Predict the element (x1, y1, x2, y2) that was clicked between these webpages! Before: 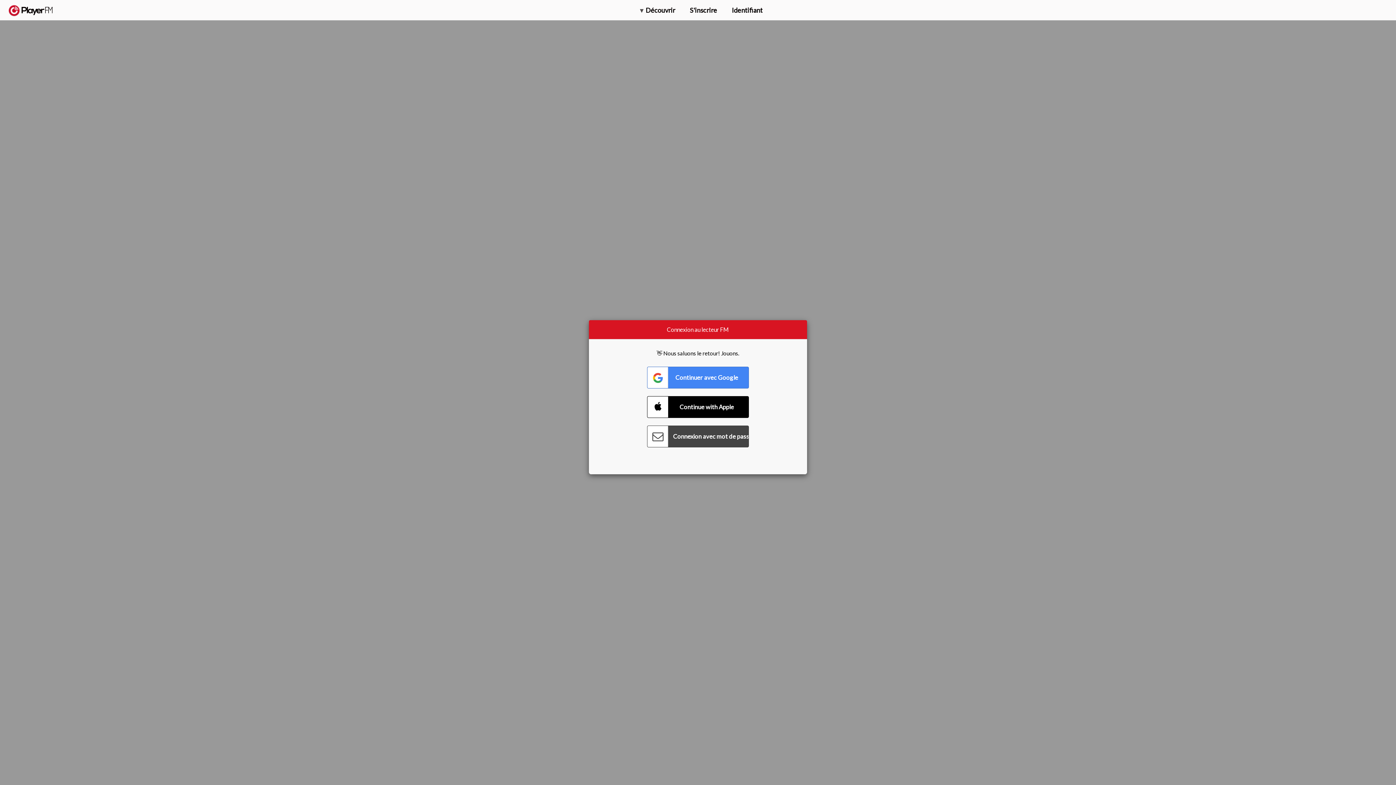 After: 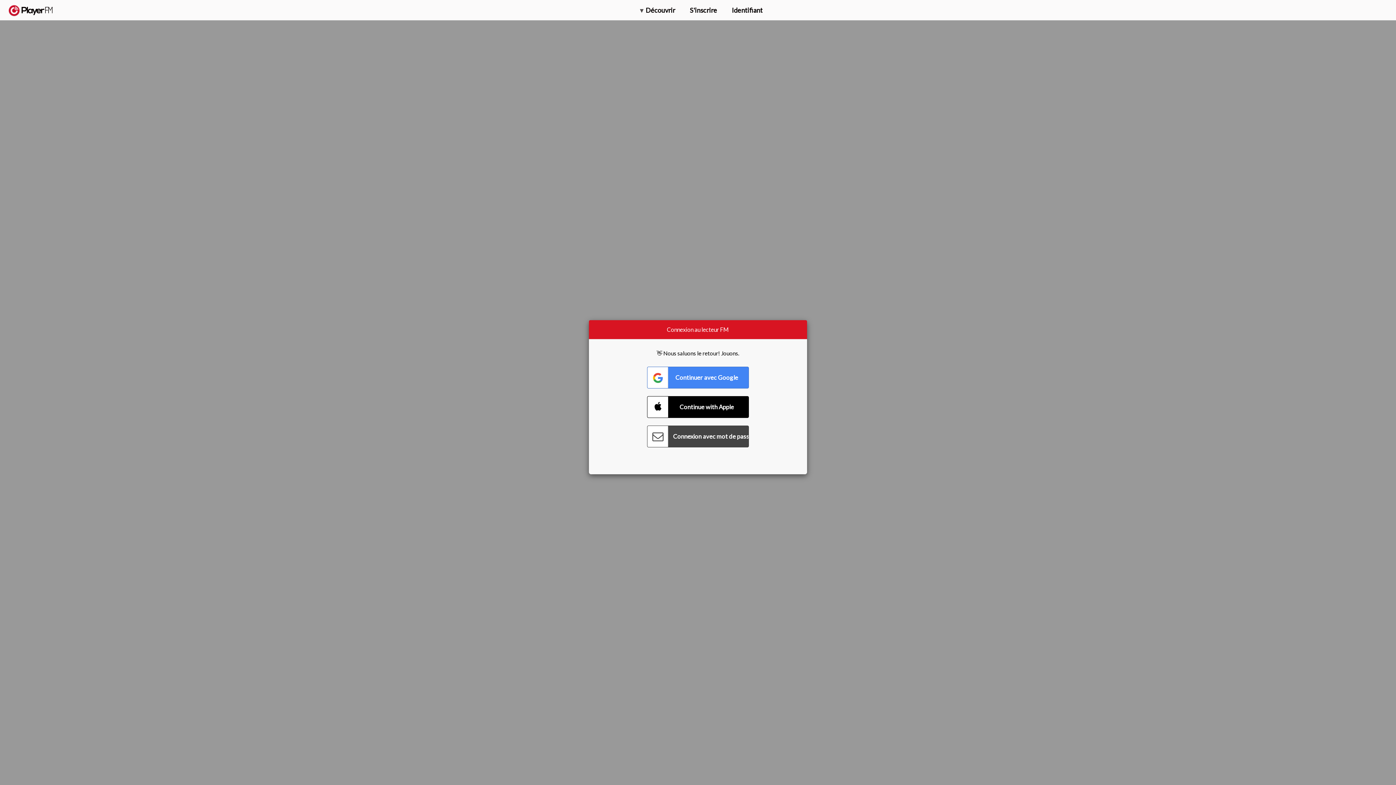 Action: bbox: (1375, 5, 1382, 13) label: Menu launcher